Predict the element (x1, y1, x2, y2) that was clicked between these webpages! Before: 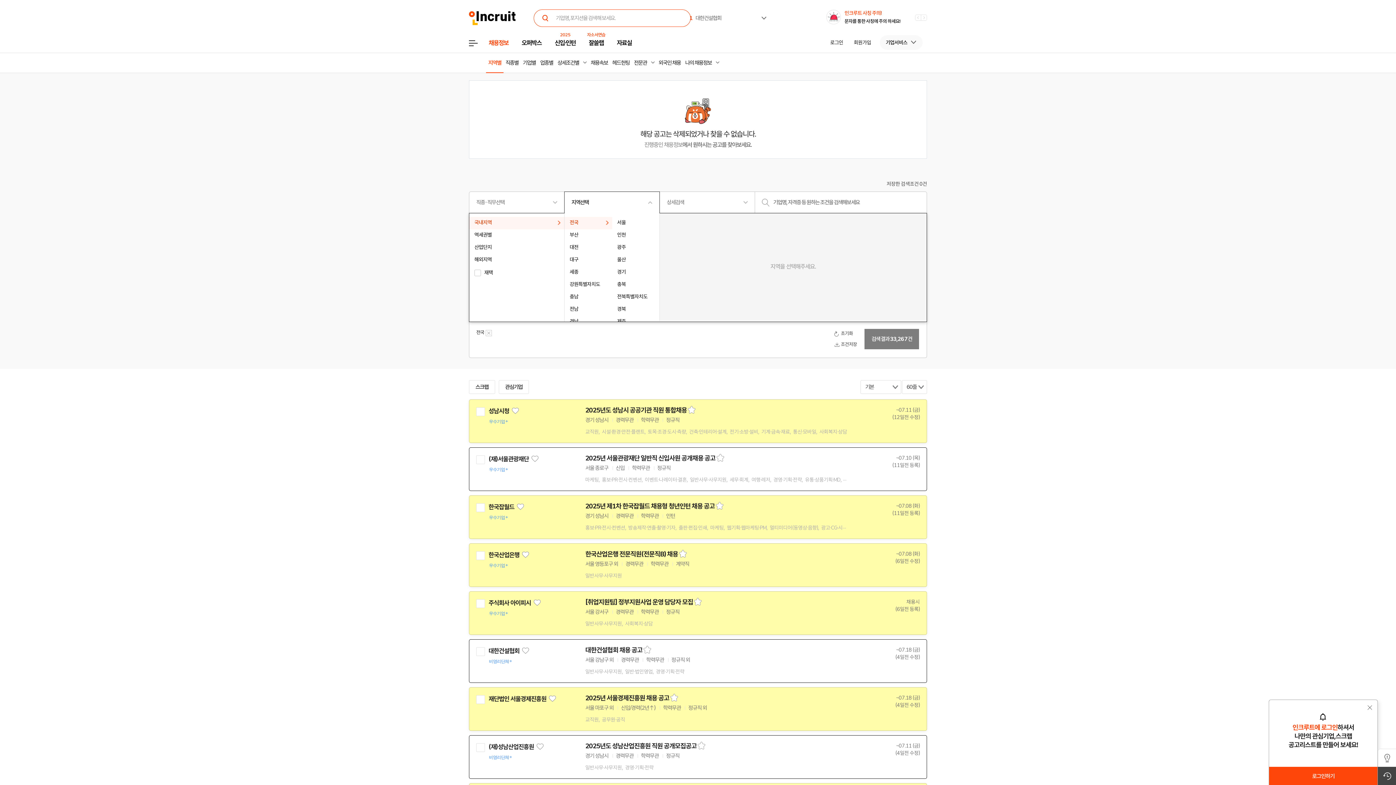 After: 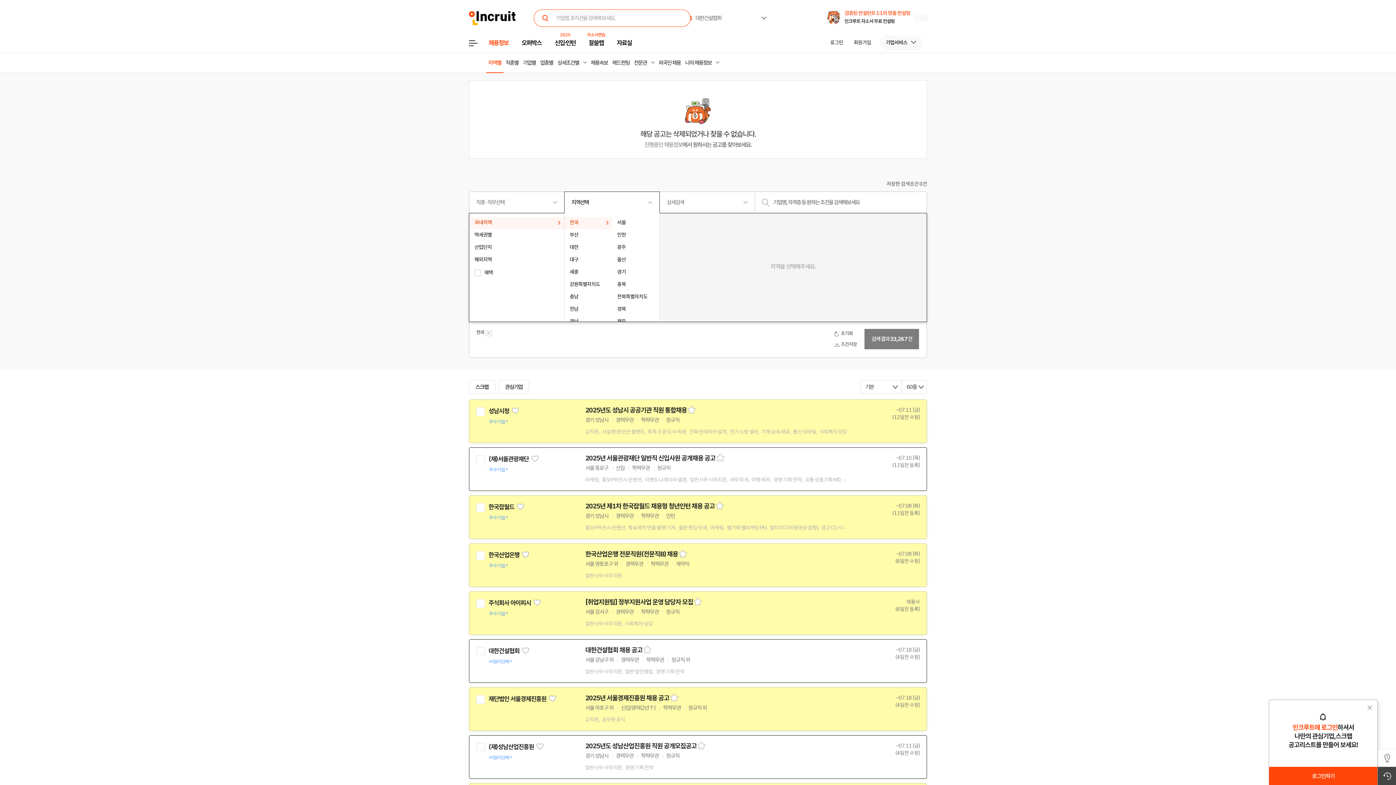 Action: label: 국내지역 bbox: (469, 217, 564, 229)